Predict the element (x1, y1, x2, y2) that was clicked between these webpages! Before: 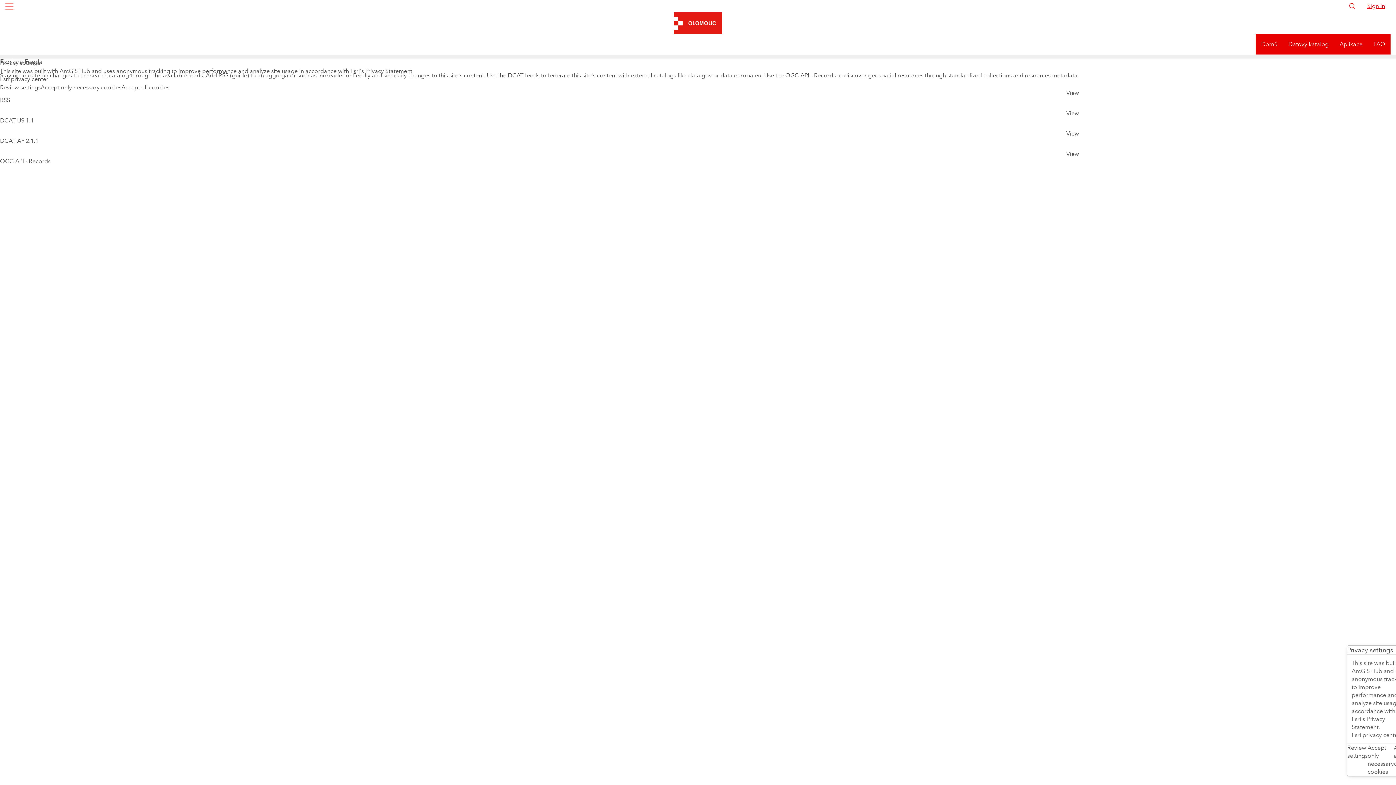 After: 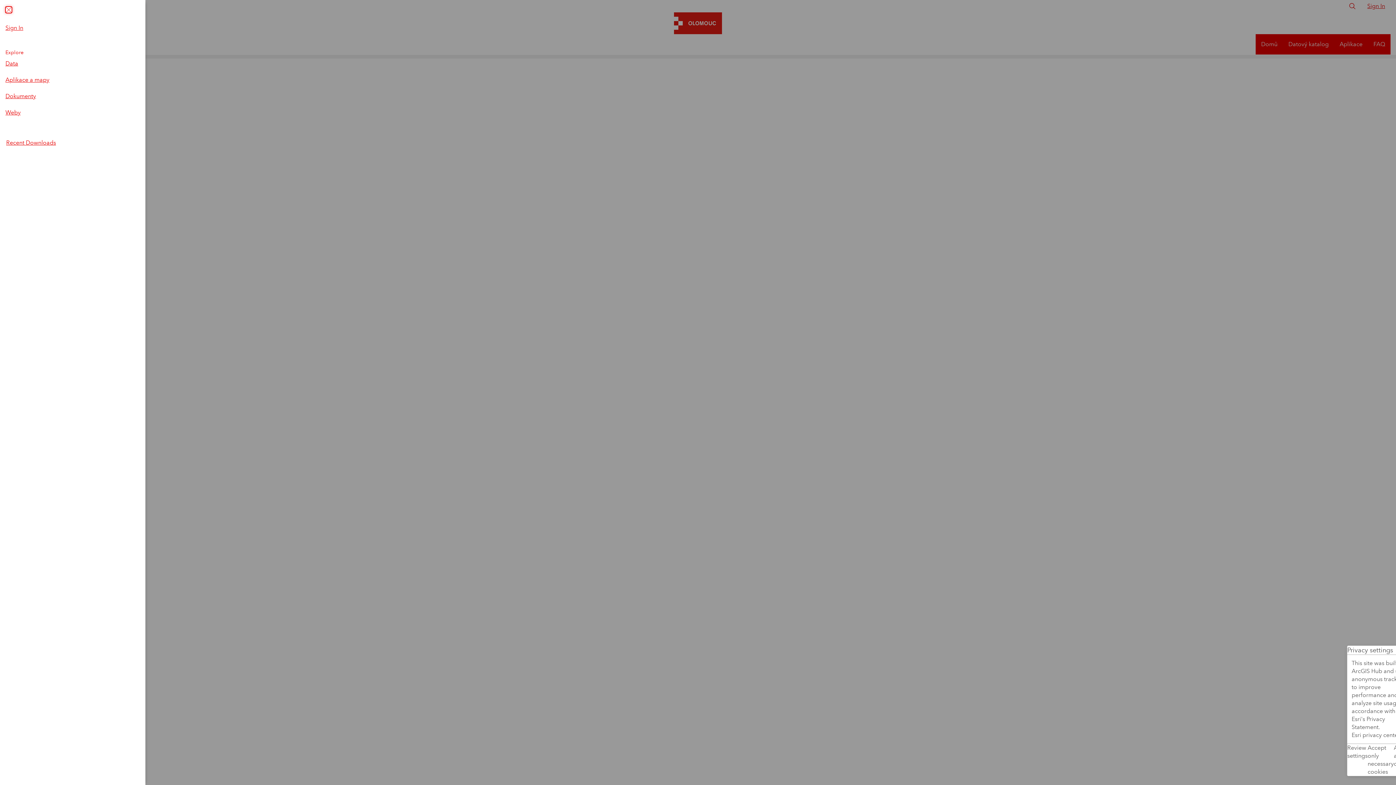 Action: label: Global Nav Menu bbox: (1, 0, 17, 12)